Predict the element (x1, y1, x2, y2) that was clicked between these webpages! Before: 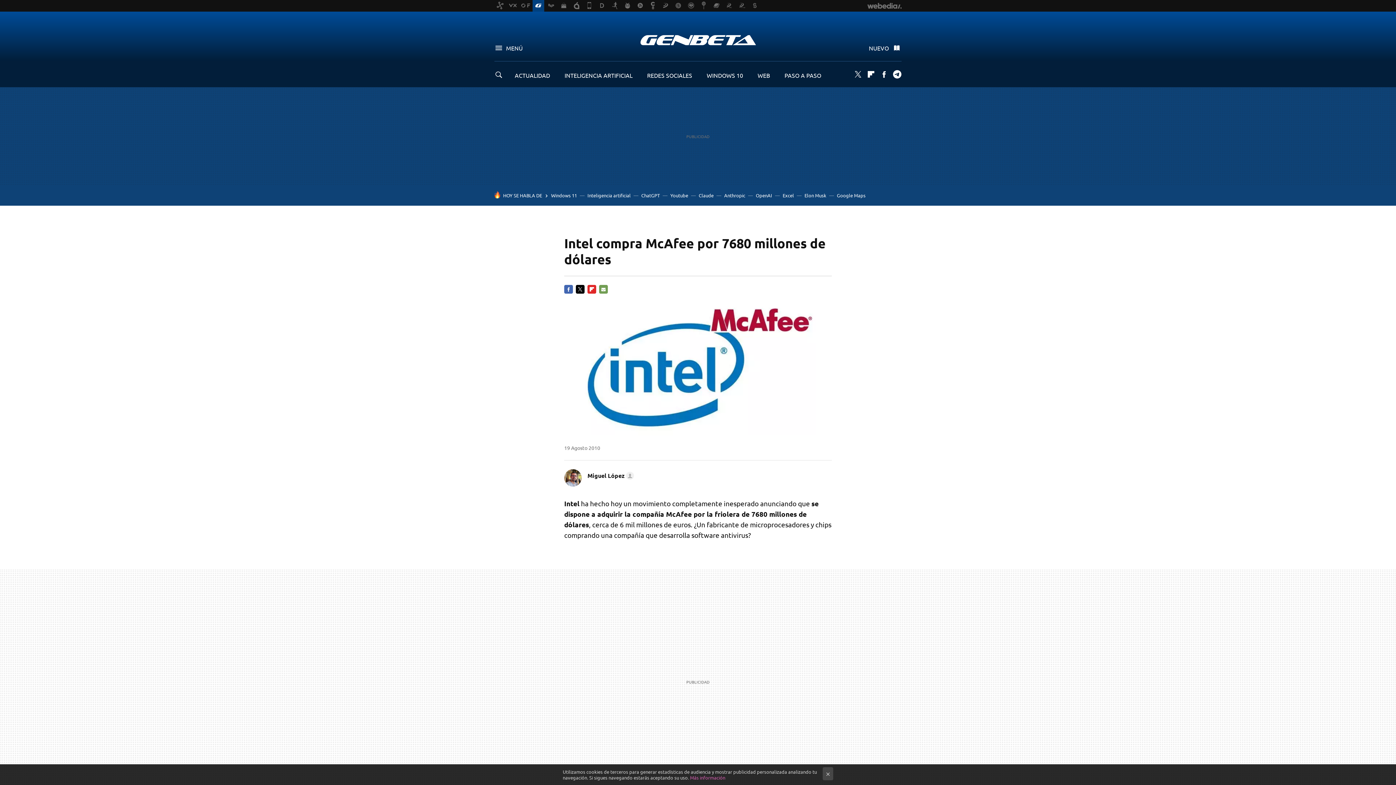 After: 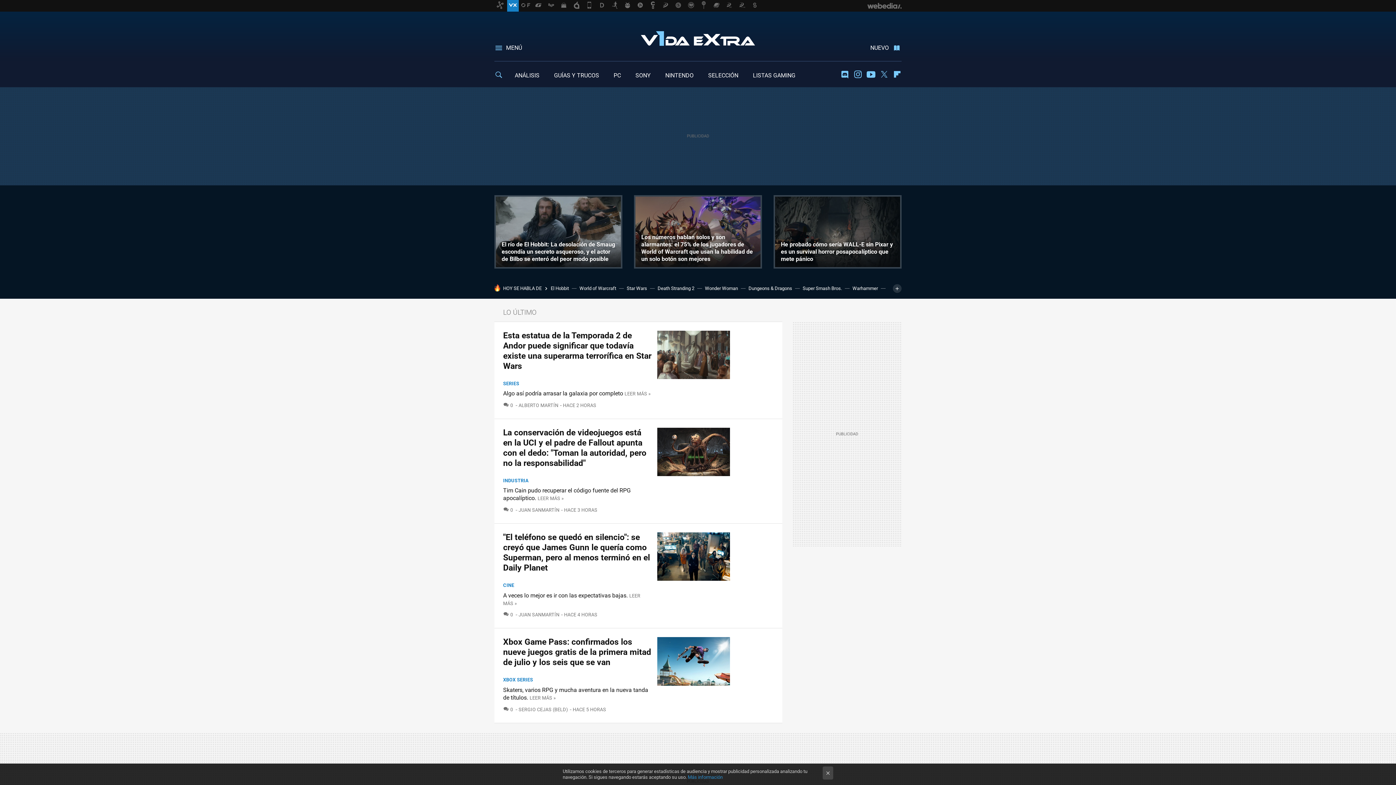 Action: bbox: (507, 0, 518, 11)